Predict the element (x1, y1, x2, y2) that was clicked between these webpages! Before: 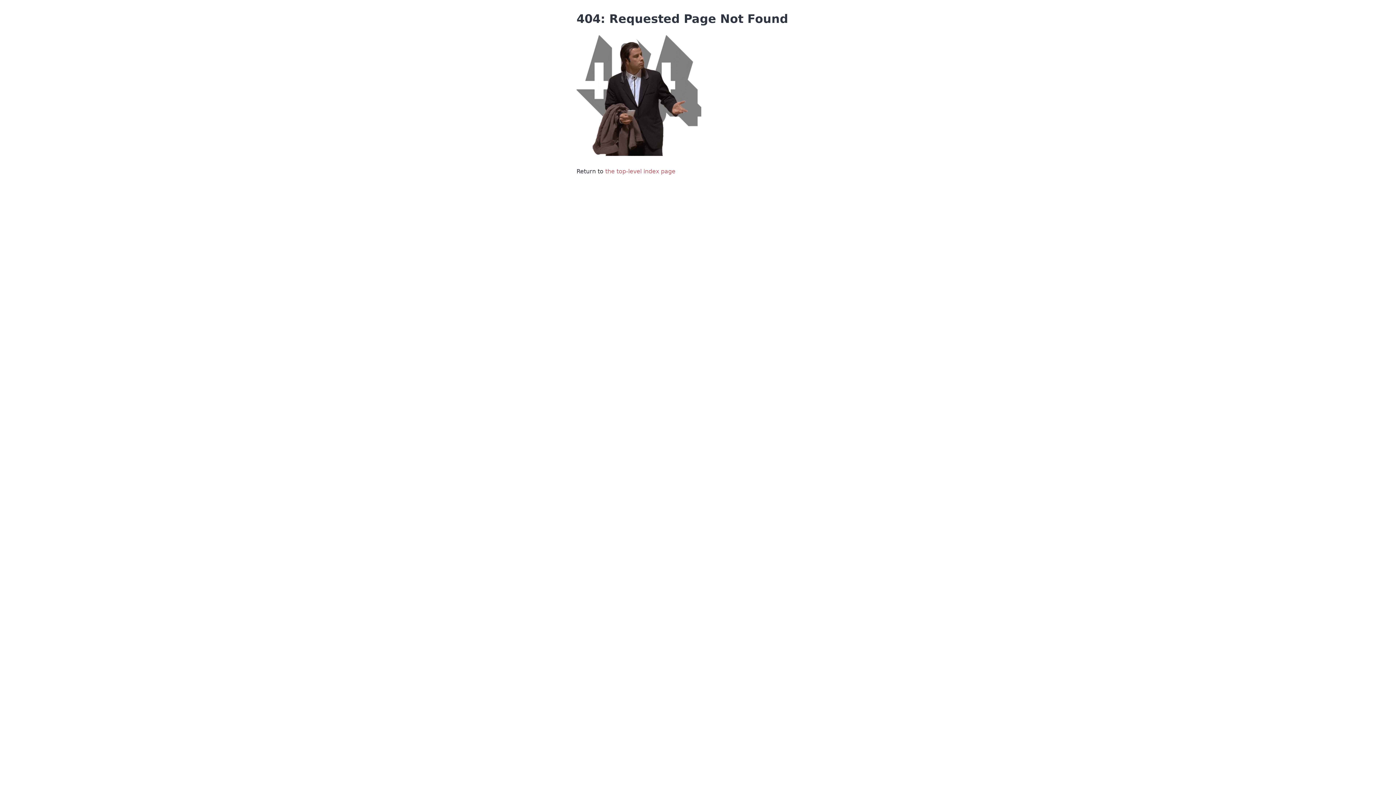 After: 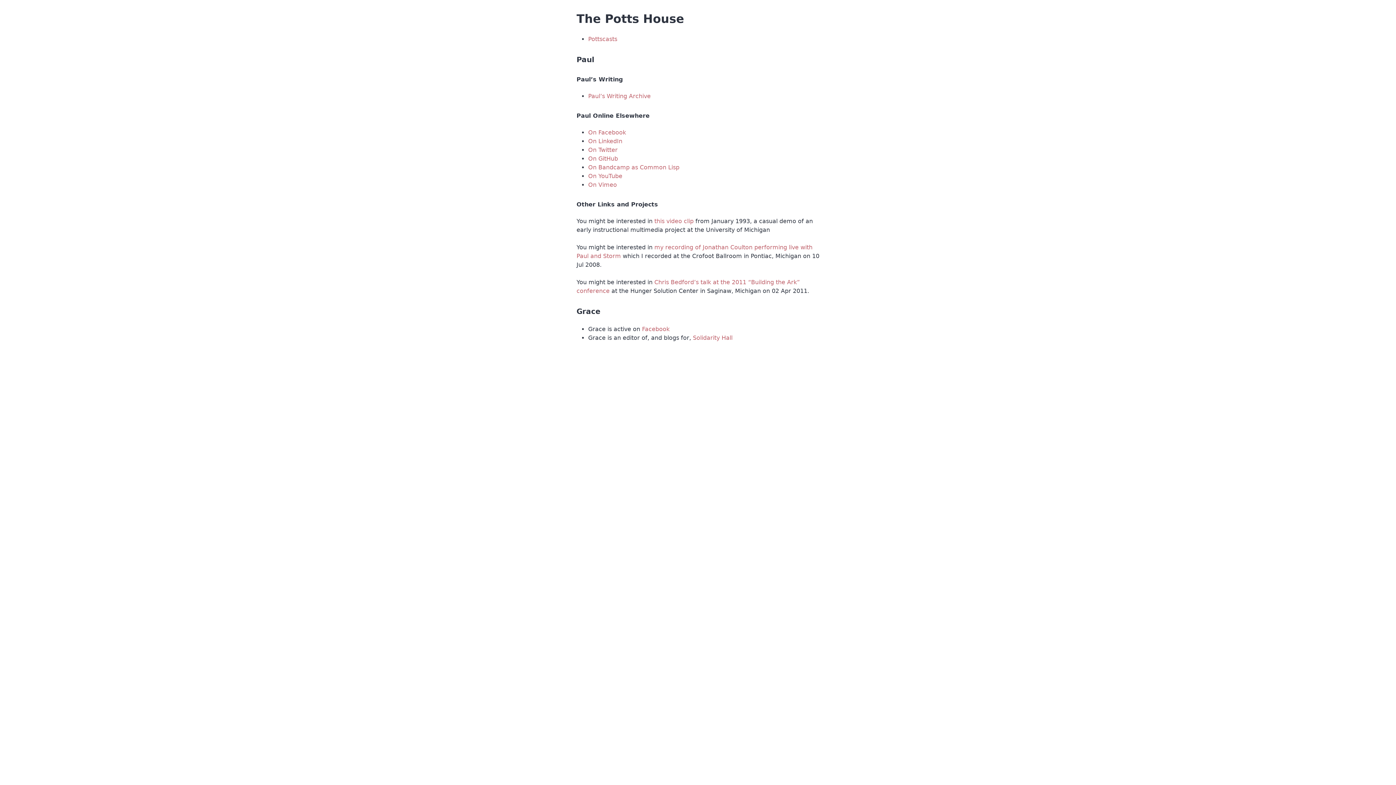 Action: label: the top-level index page bbox: (605, 168, 675, 174)